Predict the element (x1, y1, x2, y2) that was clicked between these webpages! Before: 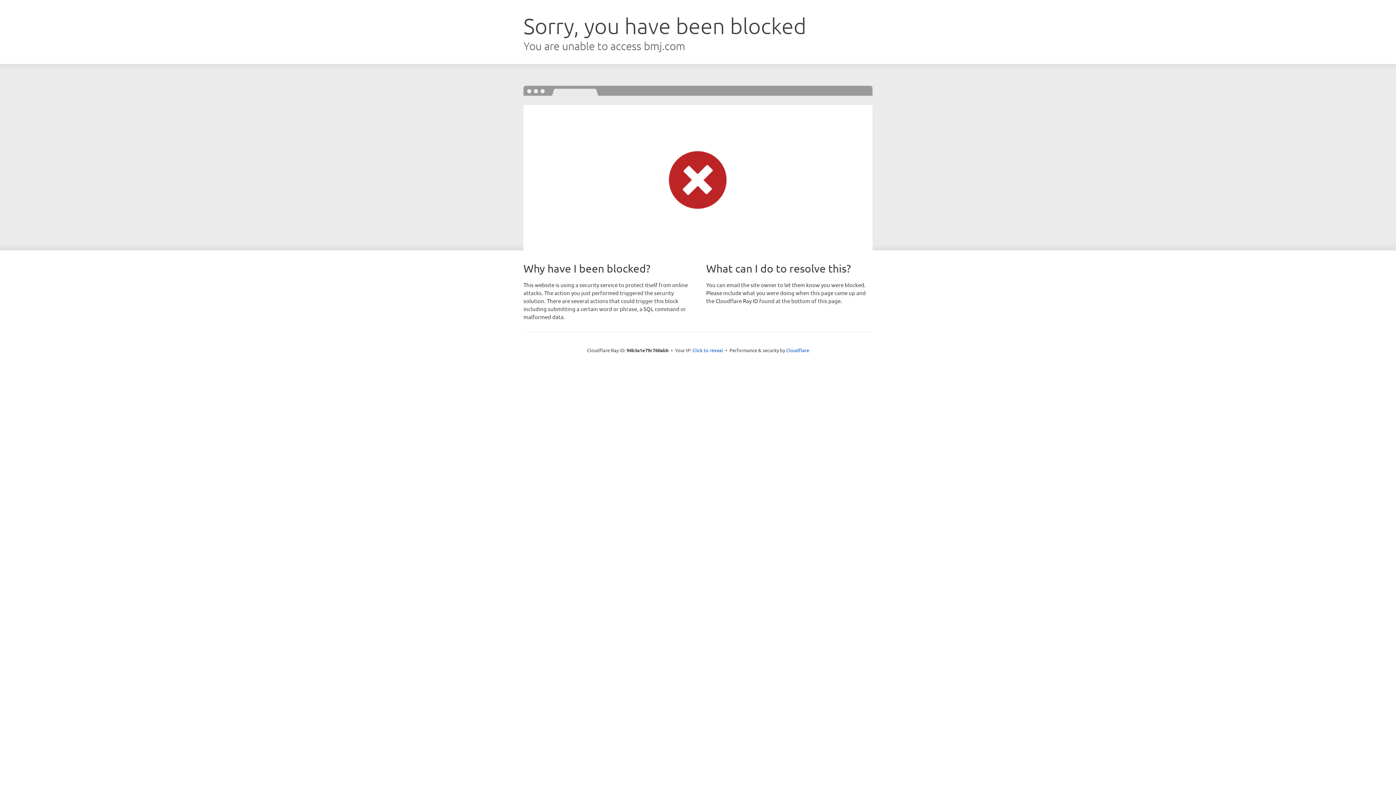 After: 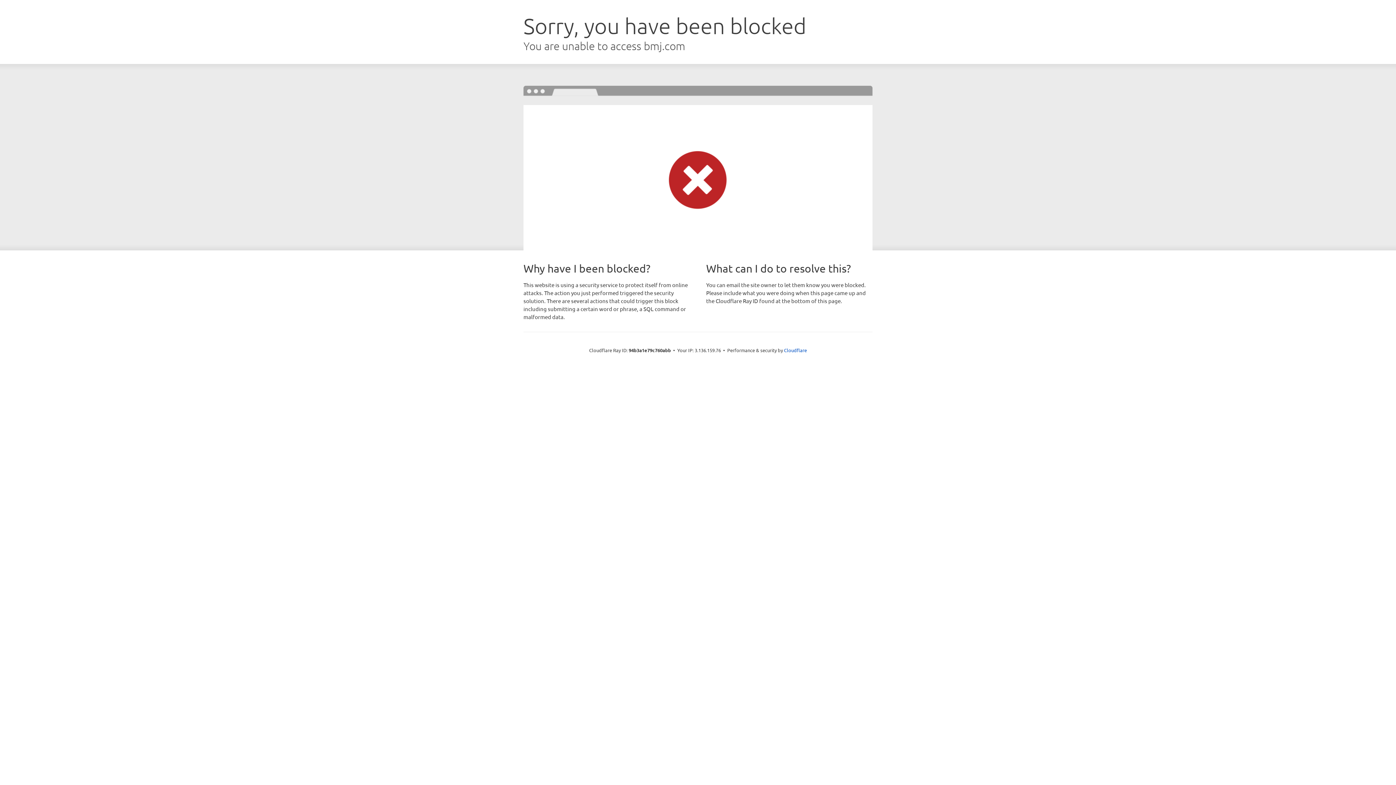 Action: bbox: (692, 346, 723, 353) label: Click to reveal